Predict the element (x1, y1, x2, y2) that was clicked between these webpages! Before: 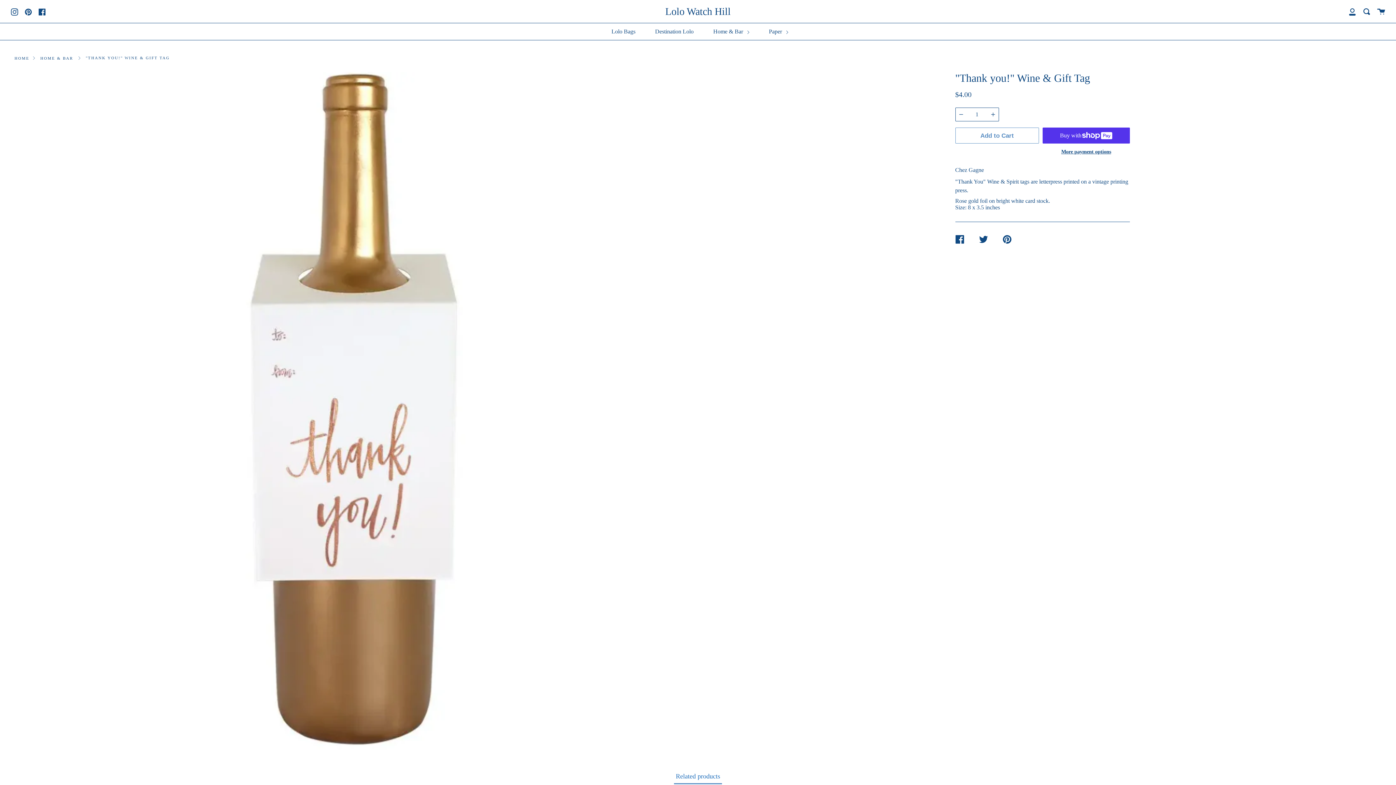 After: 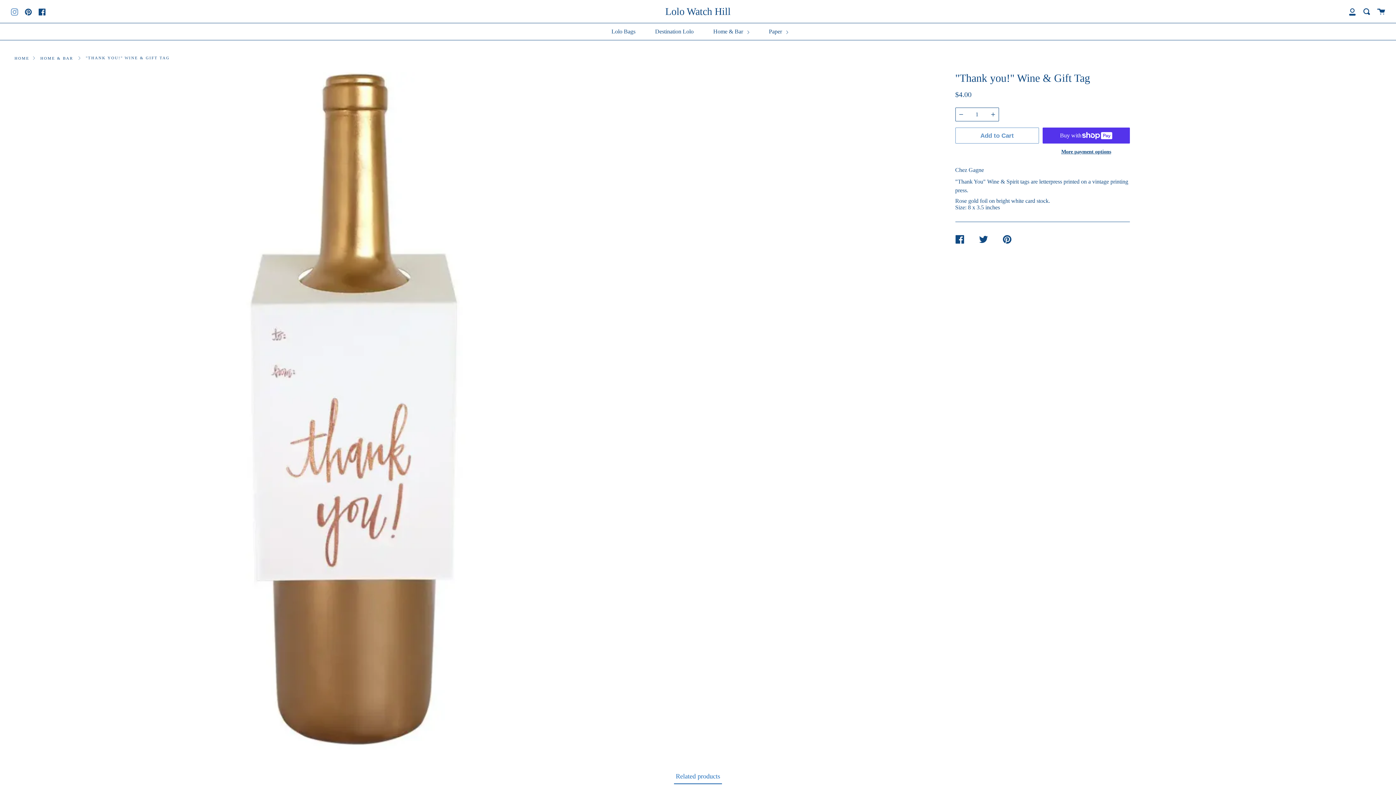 Action: label: Instagram bbox: (10, 7, 18, 15)